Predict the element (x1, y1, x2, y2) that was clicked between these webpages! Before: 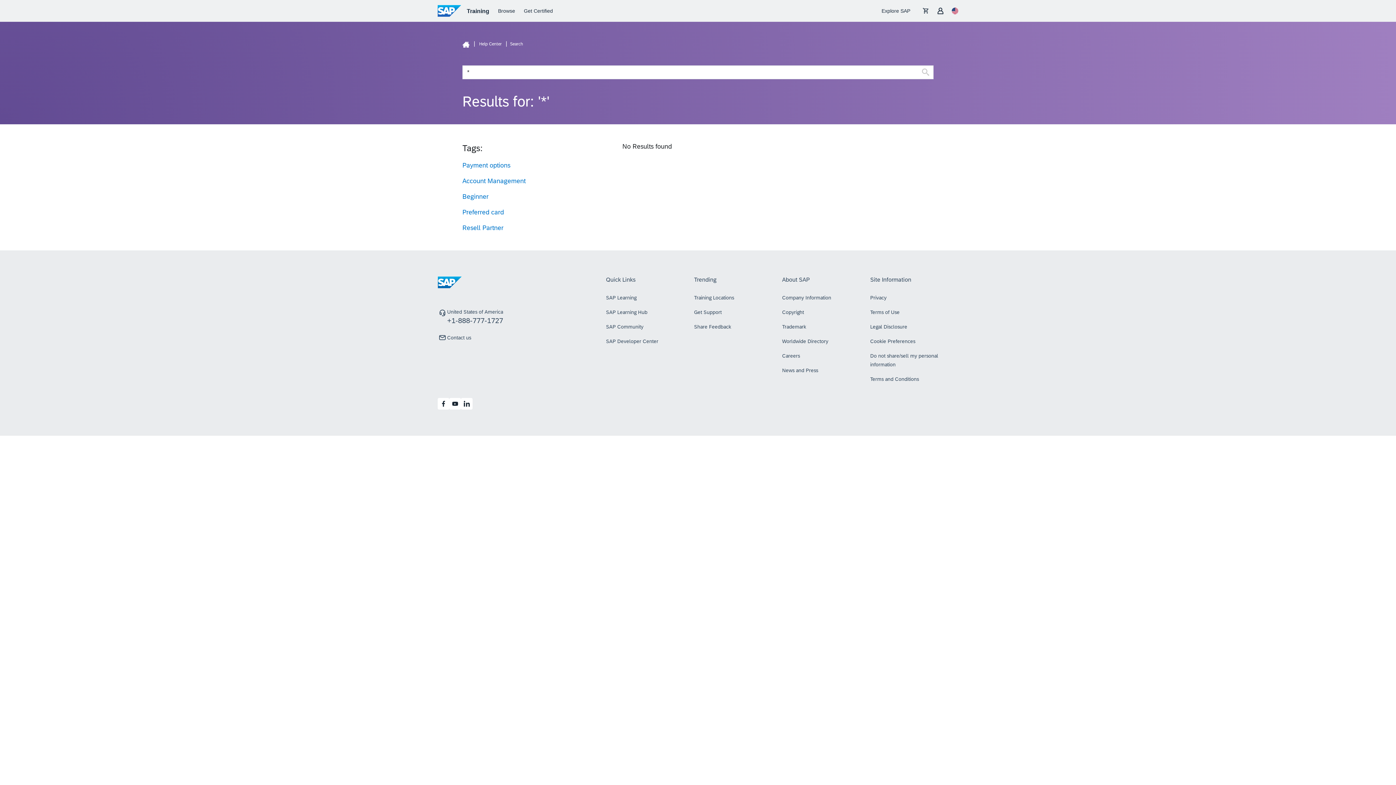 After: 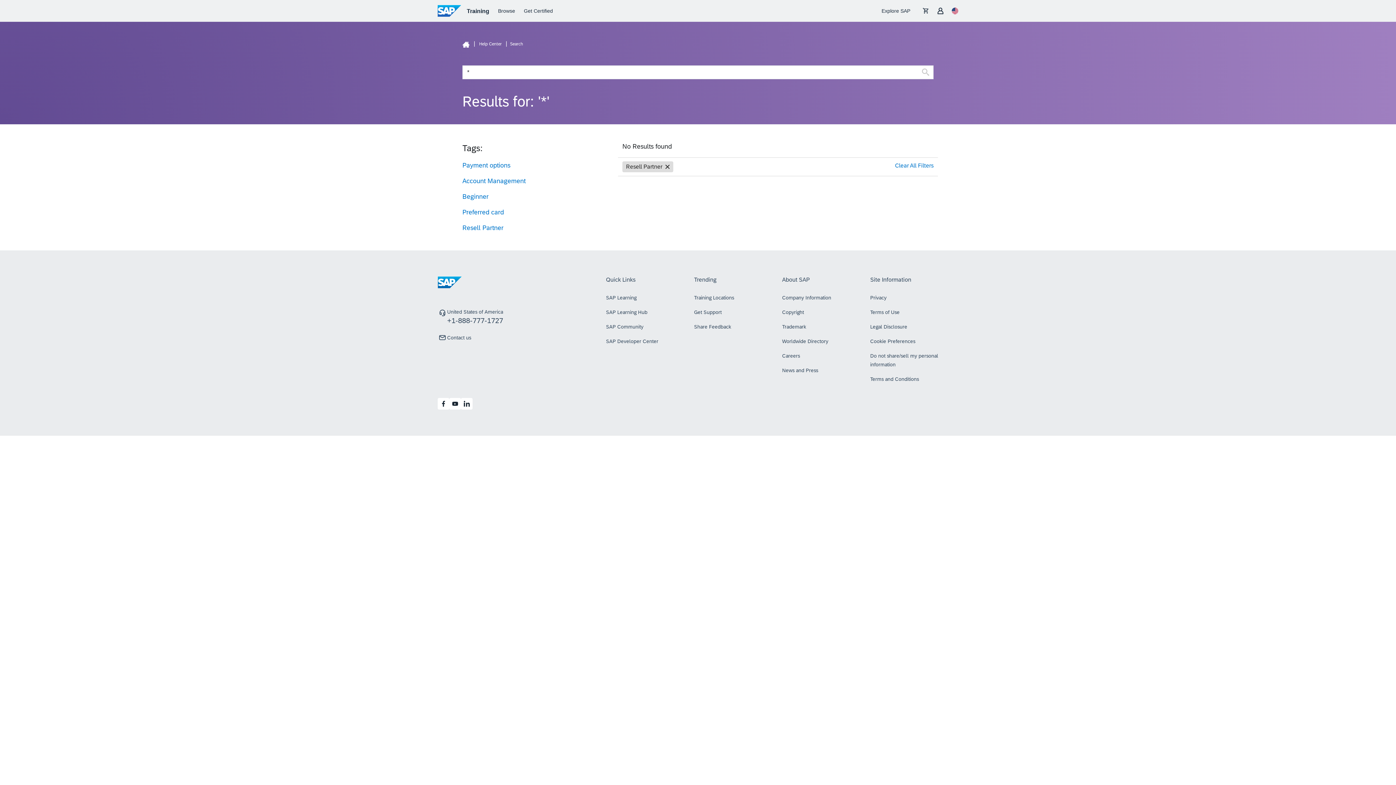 Action: bbox: (462, 224, 503, 231) label: Resell Partner